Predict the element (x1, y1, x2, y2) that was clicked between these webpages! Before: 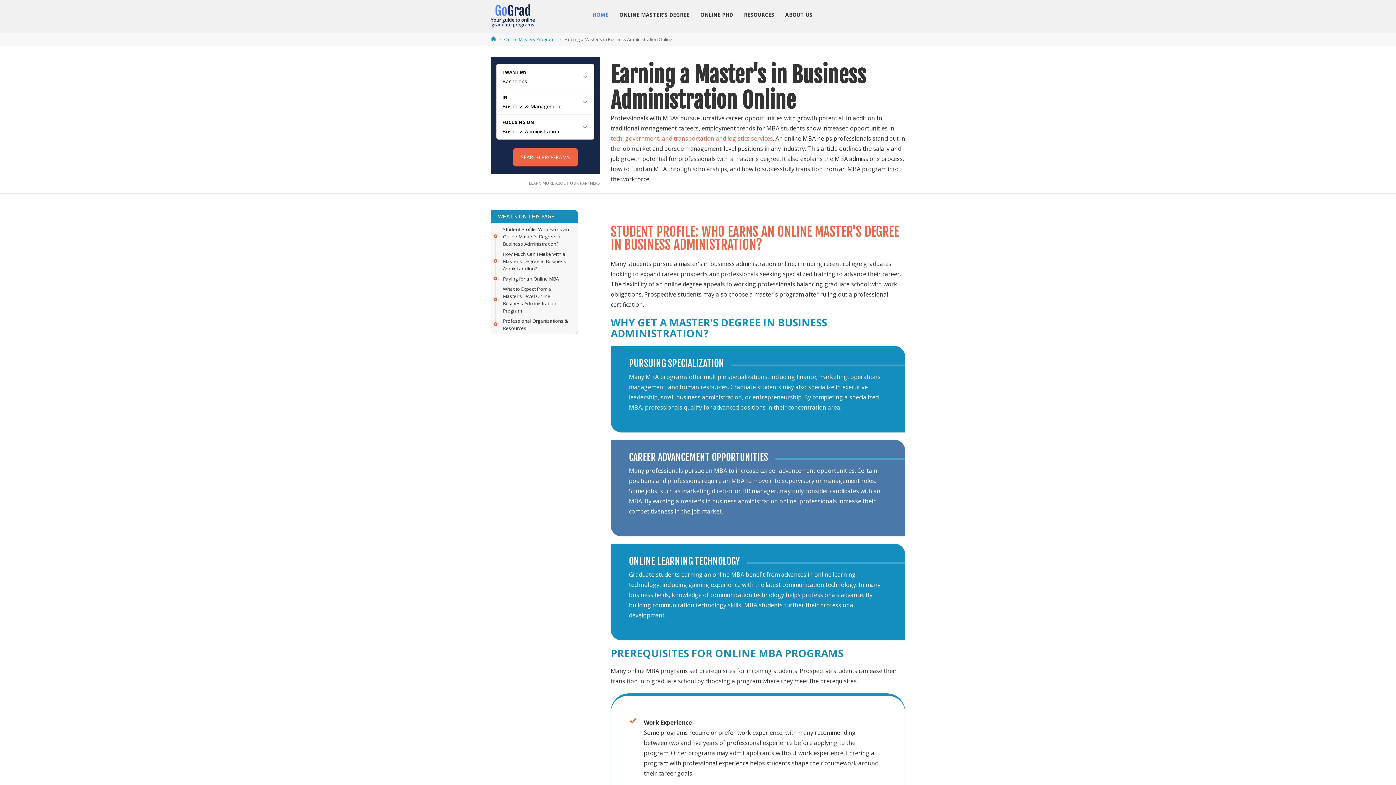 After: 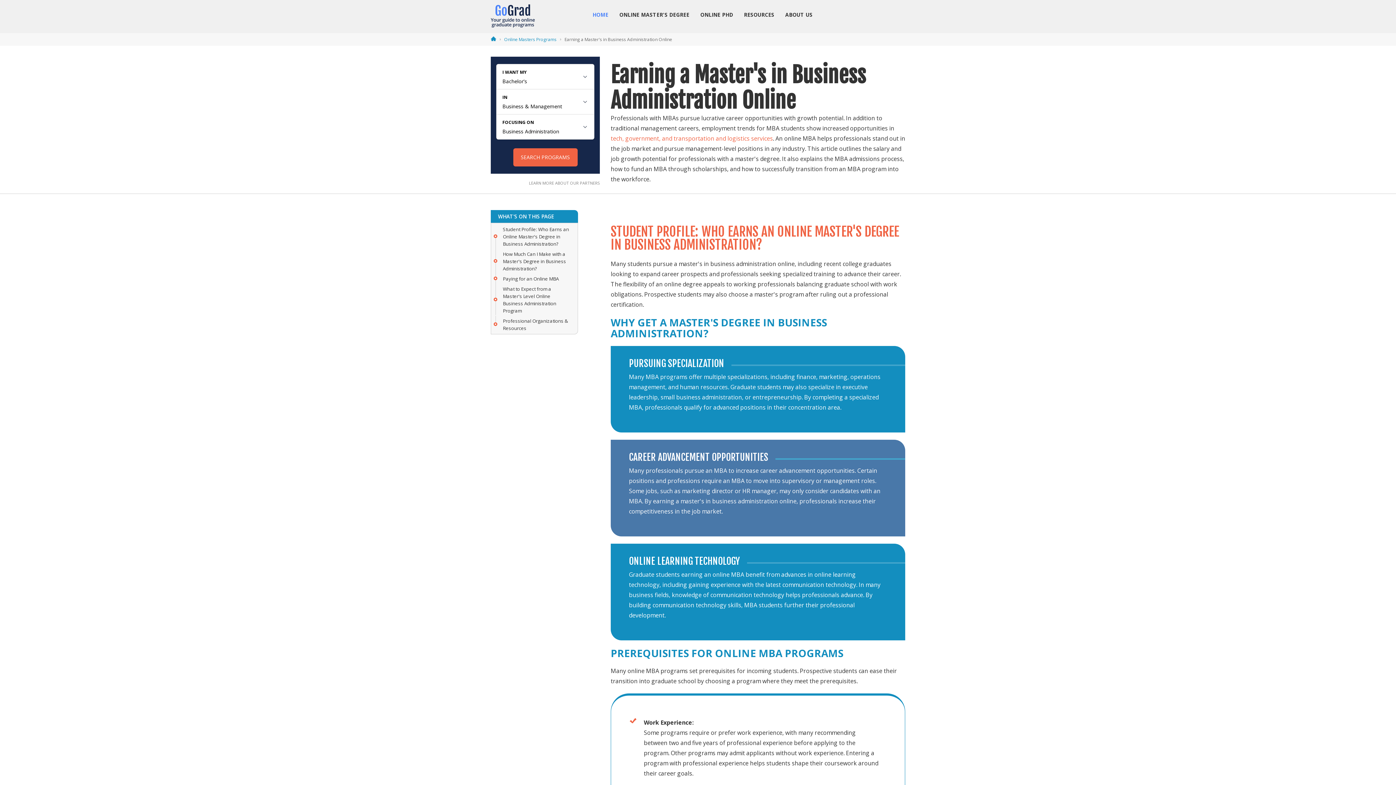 Action: bbox: (610, 134, 773, 142) label: tech, government, and transportation and logistics services